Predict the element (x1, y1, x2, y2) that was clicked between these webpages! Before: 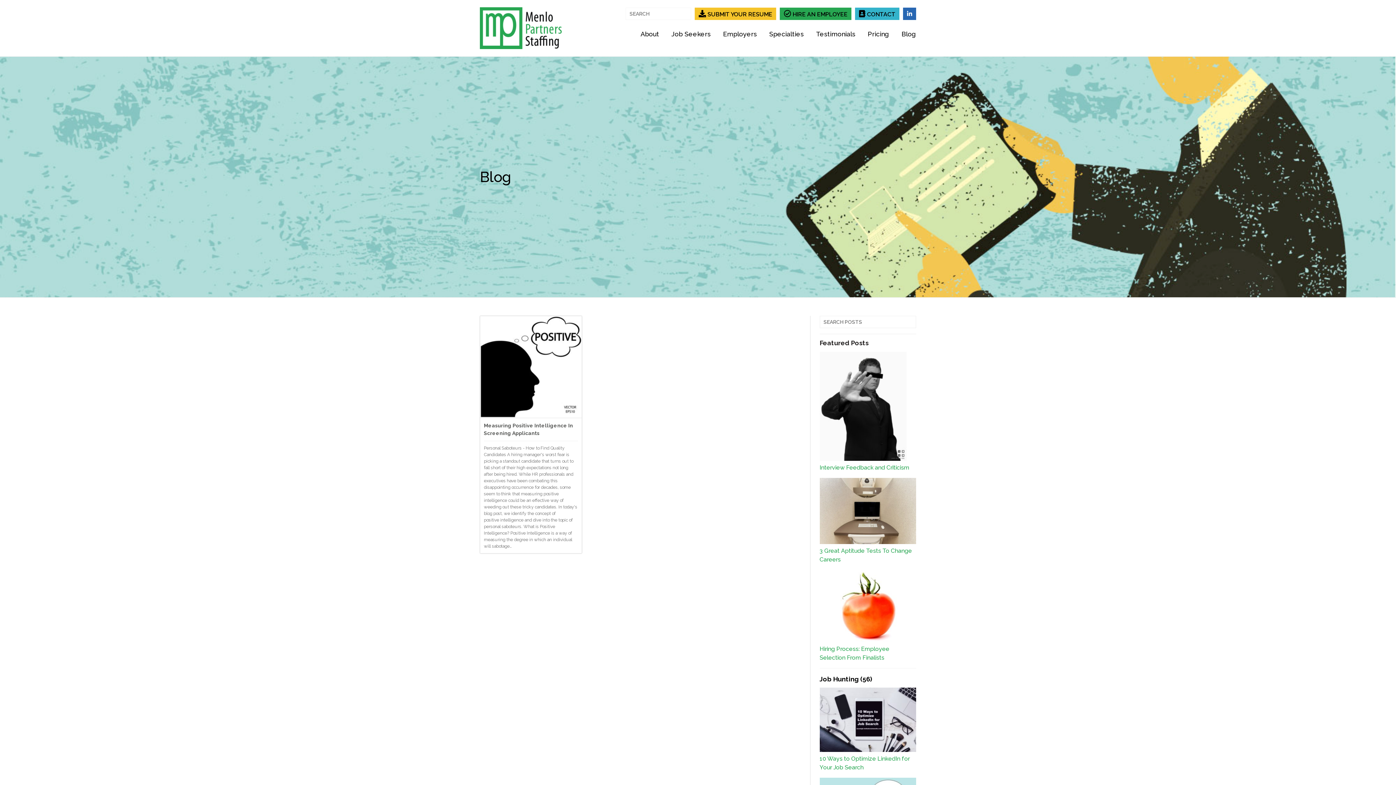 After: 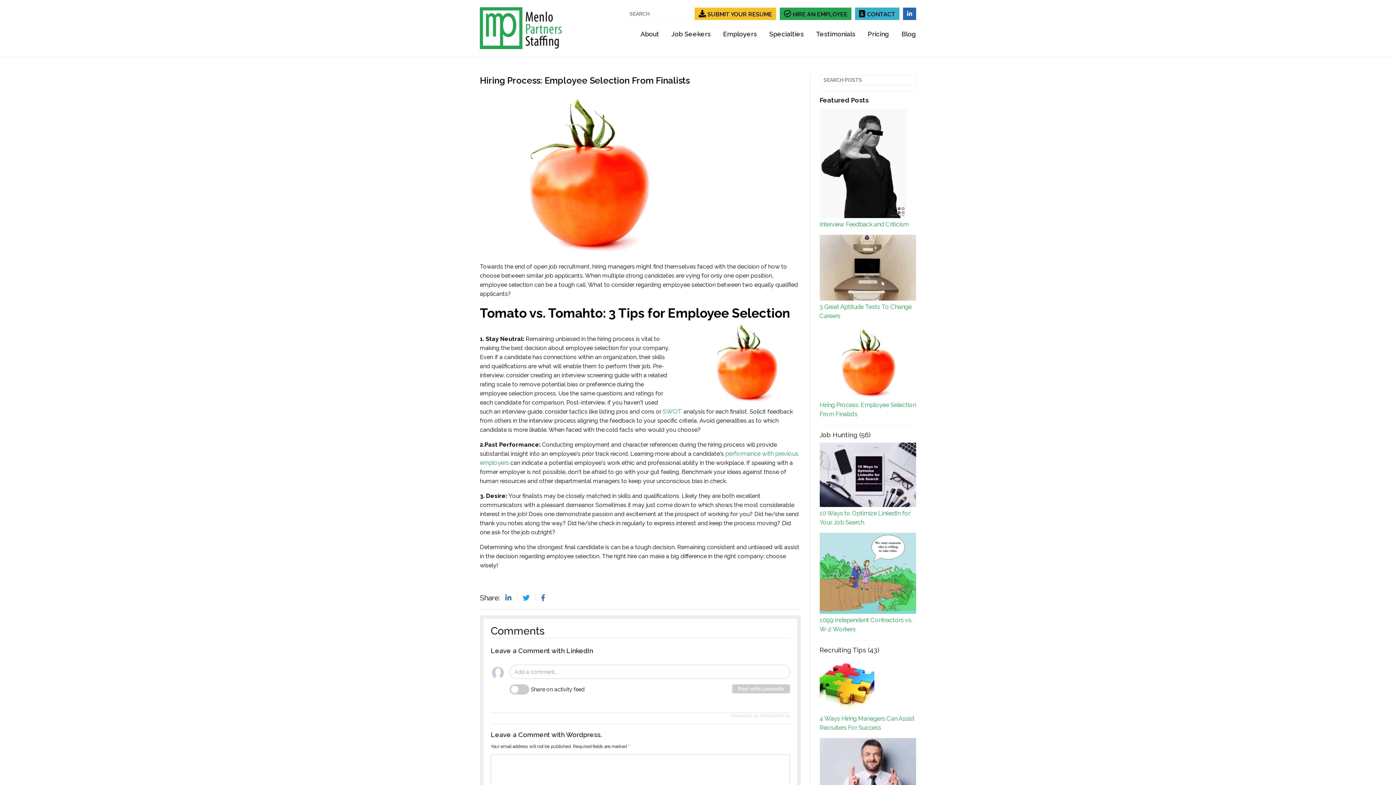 Action: label: Link to featured post. bbox: (819, 637, 916, 643)